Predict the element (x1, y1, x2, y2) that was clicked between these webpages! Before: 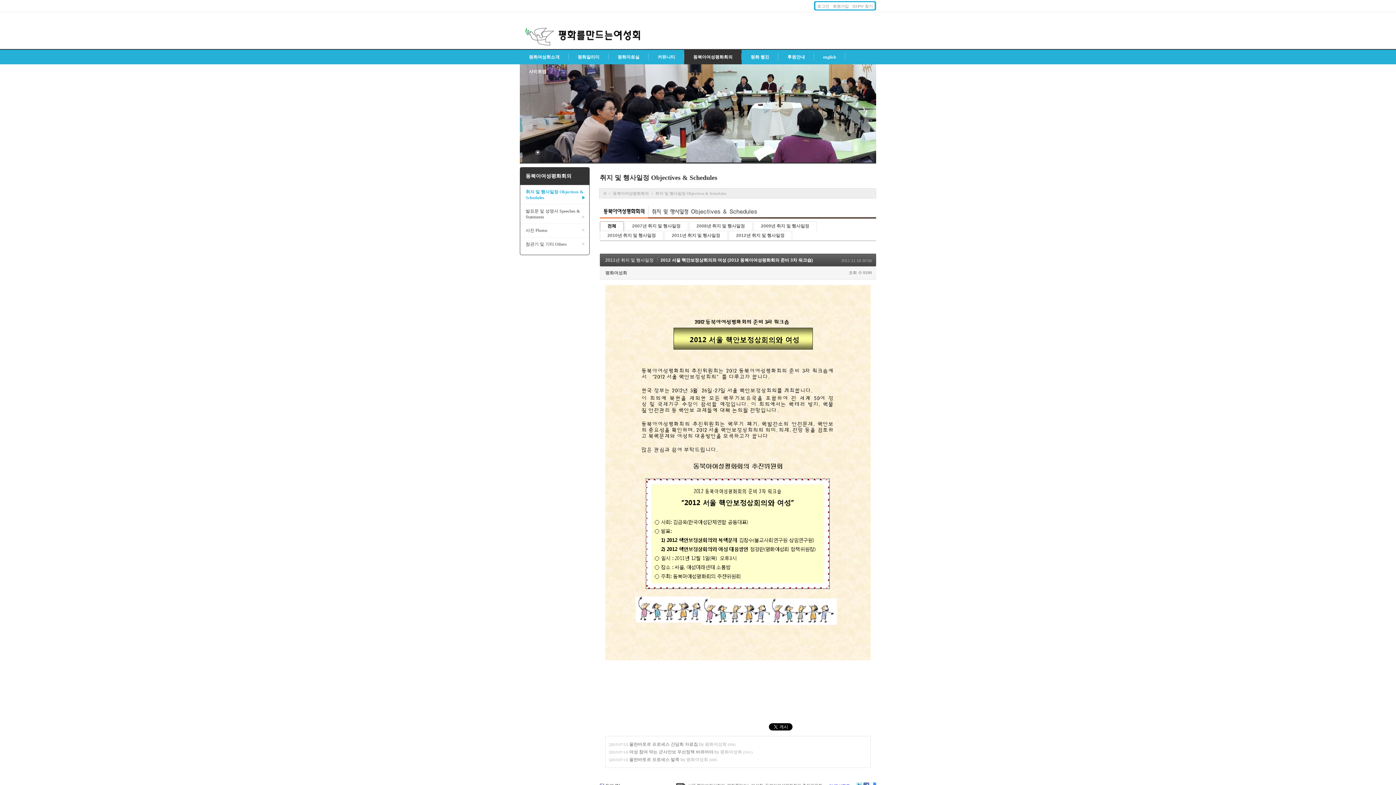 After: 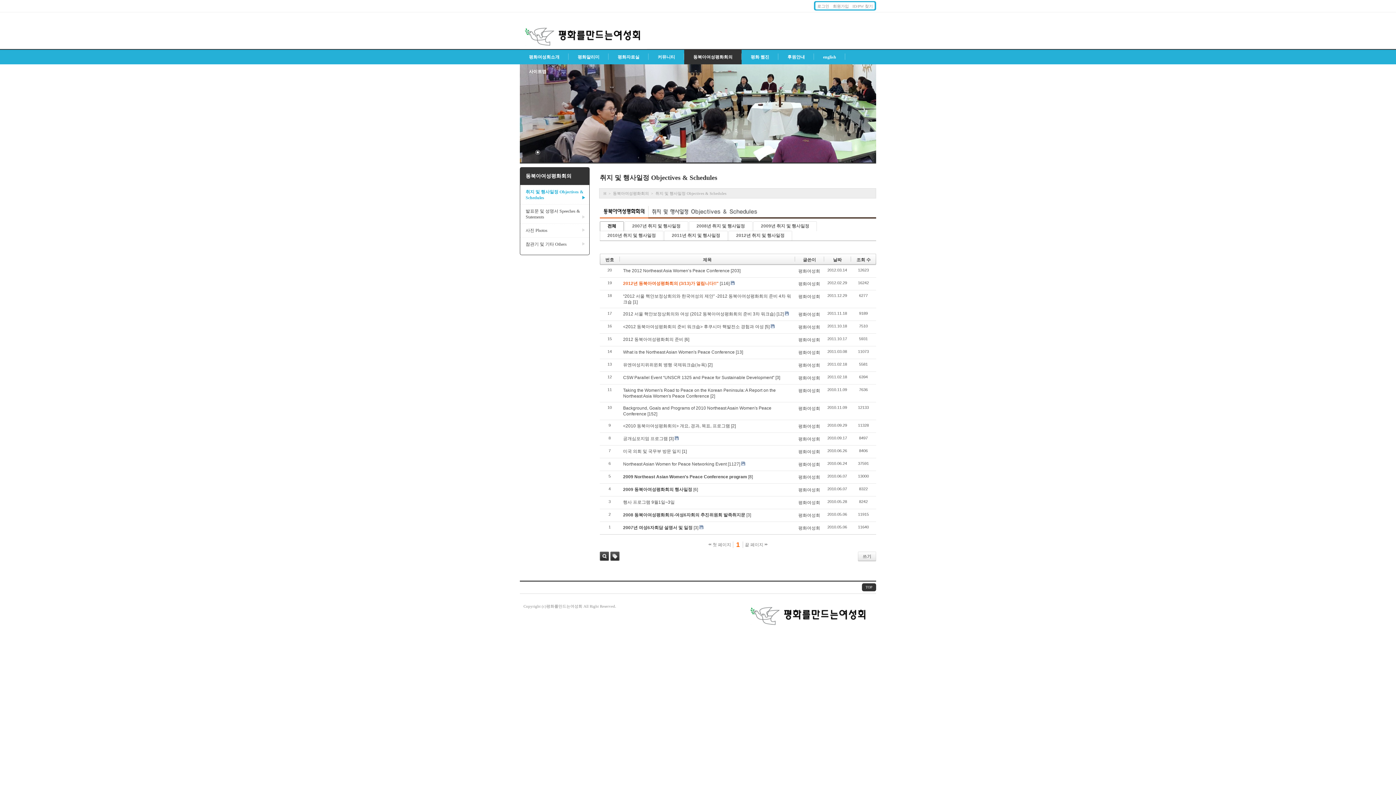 Action: bbox: (653, 189, 728, 197) label: 취지 및 행사일정 Objectives & Schedules